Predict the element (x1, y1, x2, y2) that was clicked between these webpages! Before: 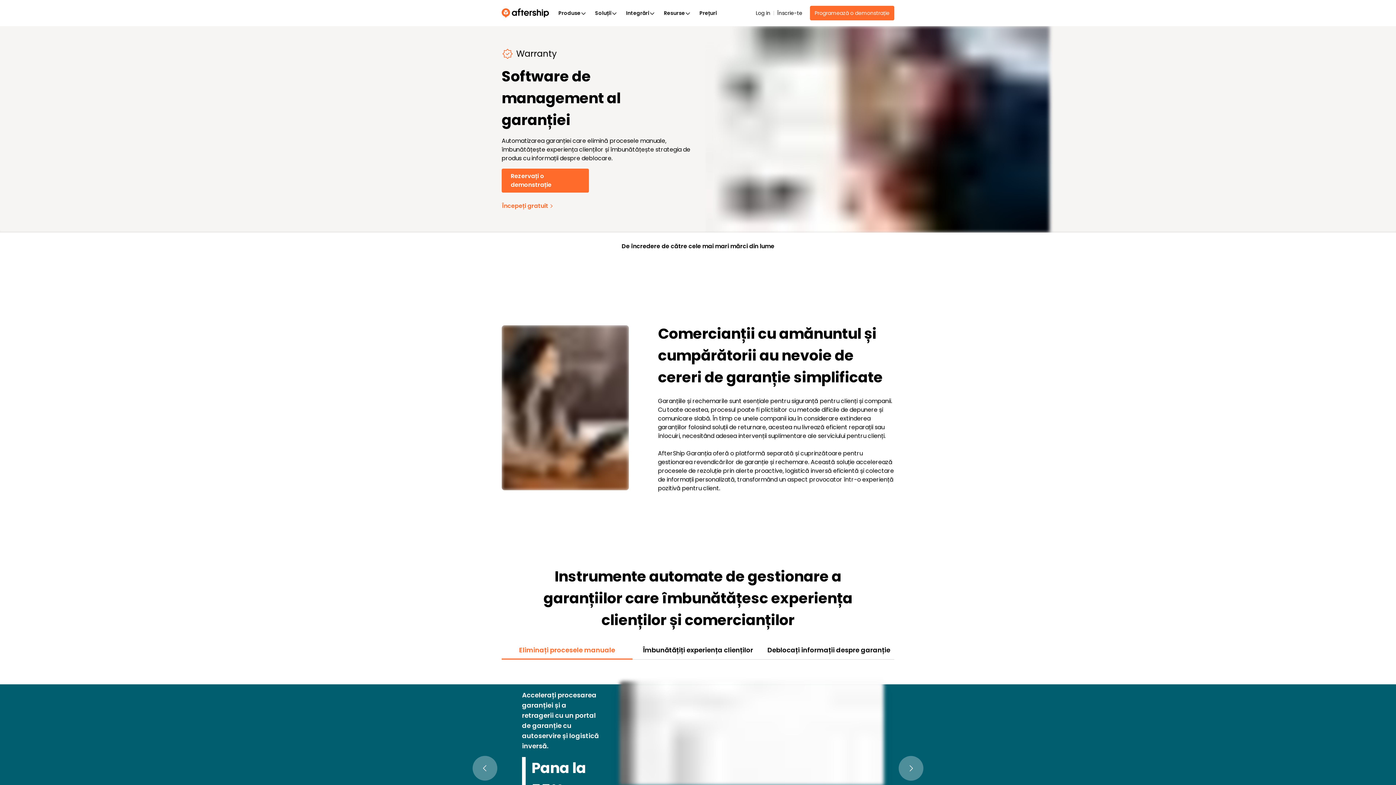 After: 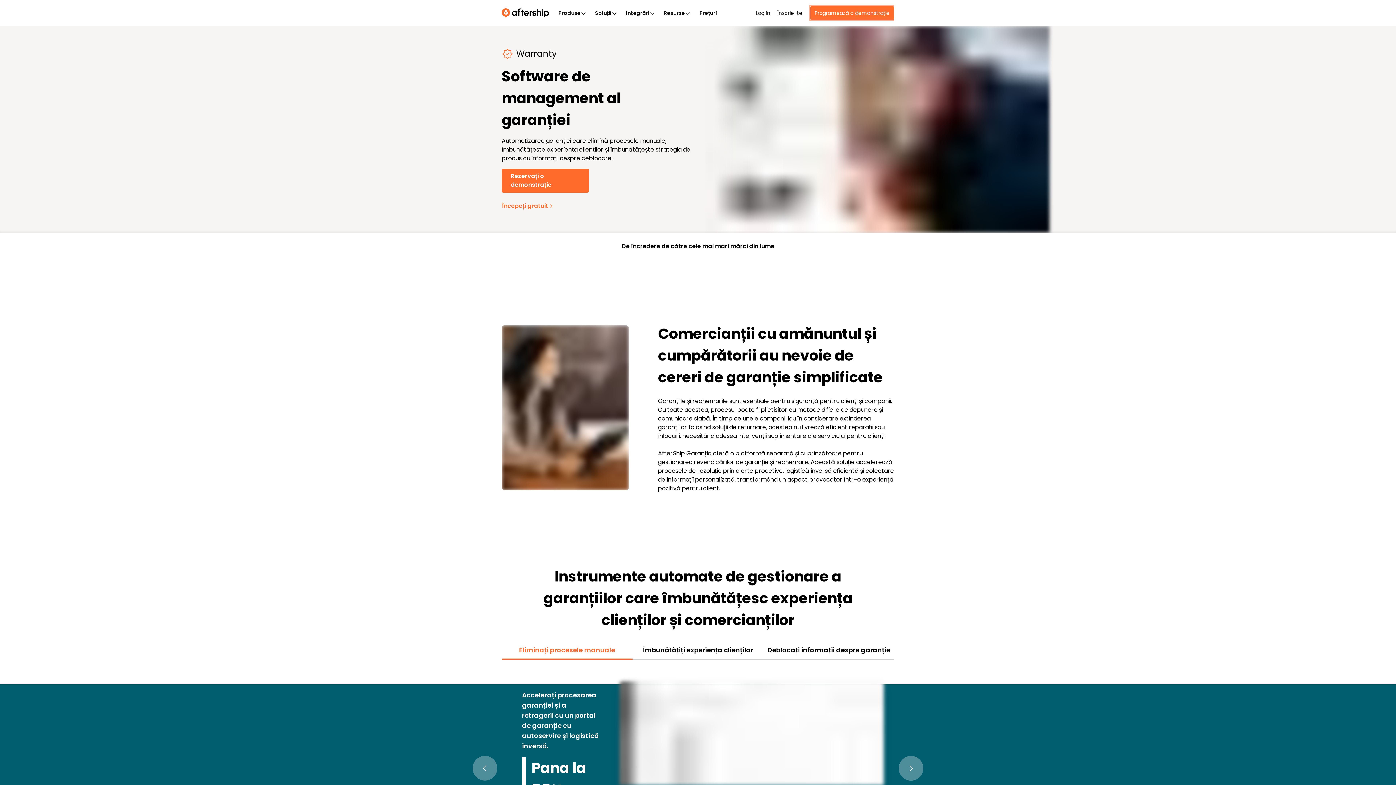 Action: label: Programează o demonstrație bbox: (810, 5, 894, 20)